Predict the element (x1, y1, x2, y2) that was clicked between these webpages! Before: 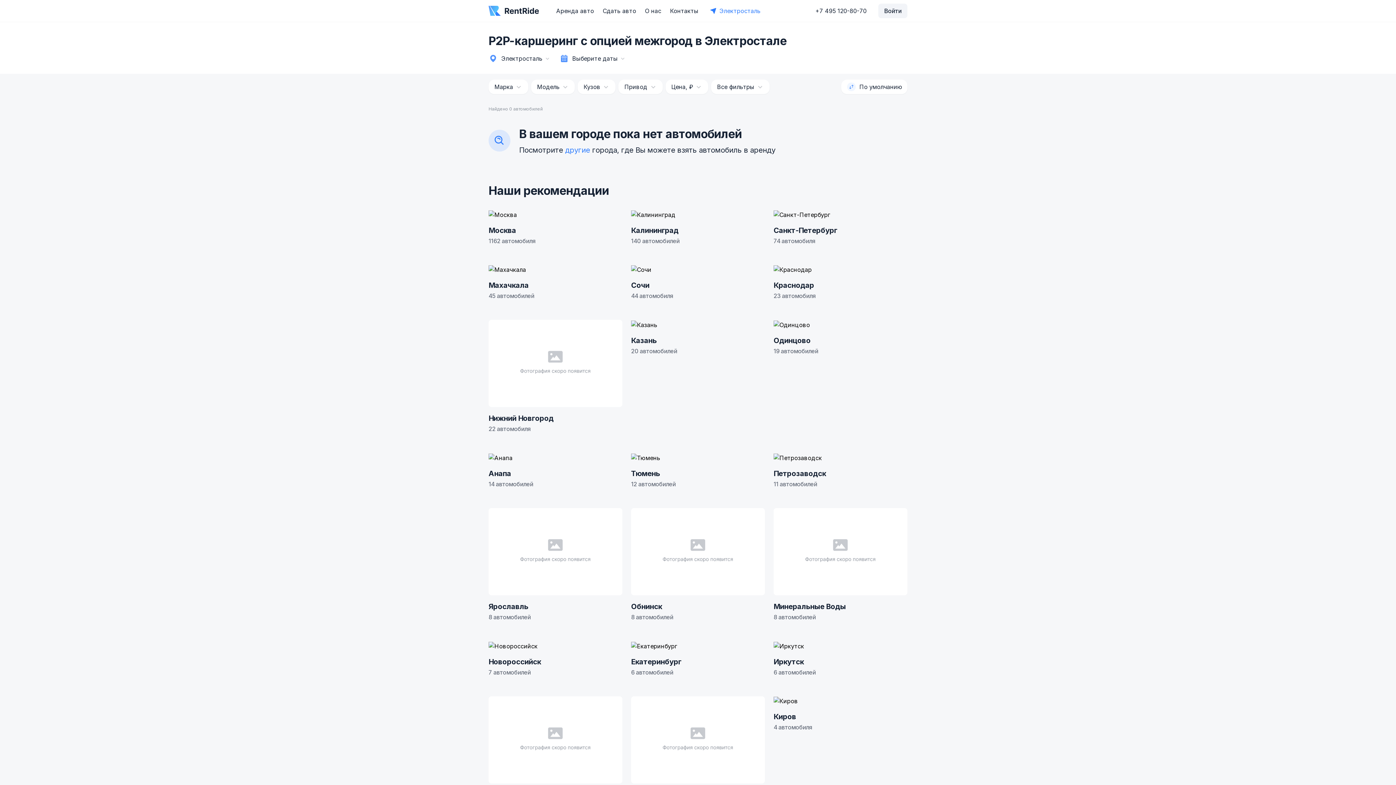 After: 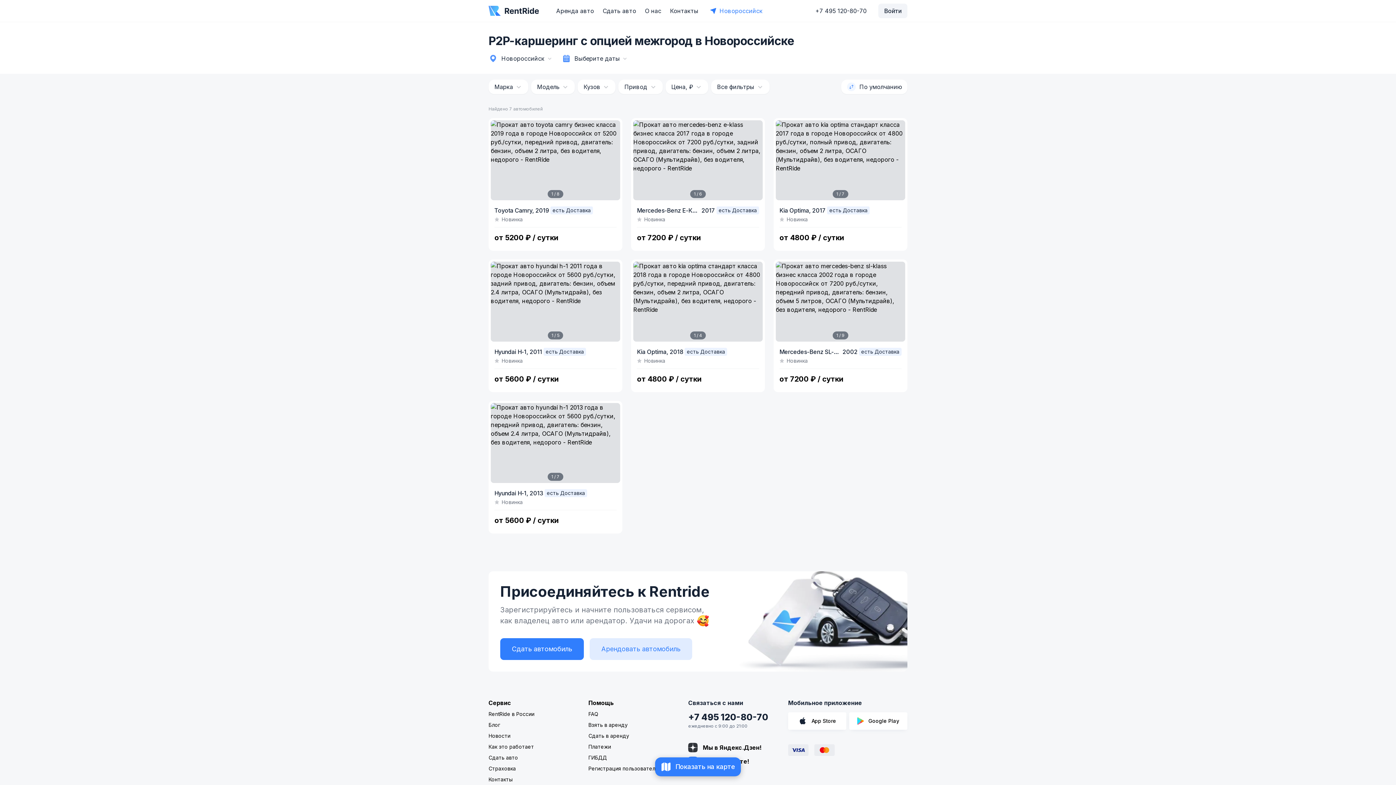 Action: bbox: (488, 641, 622, 676) label: Новороссийск
7 автомобилей